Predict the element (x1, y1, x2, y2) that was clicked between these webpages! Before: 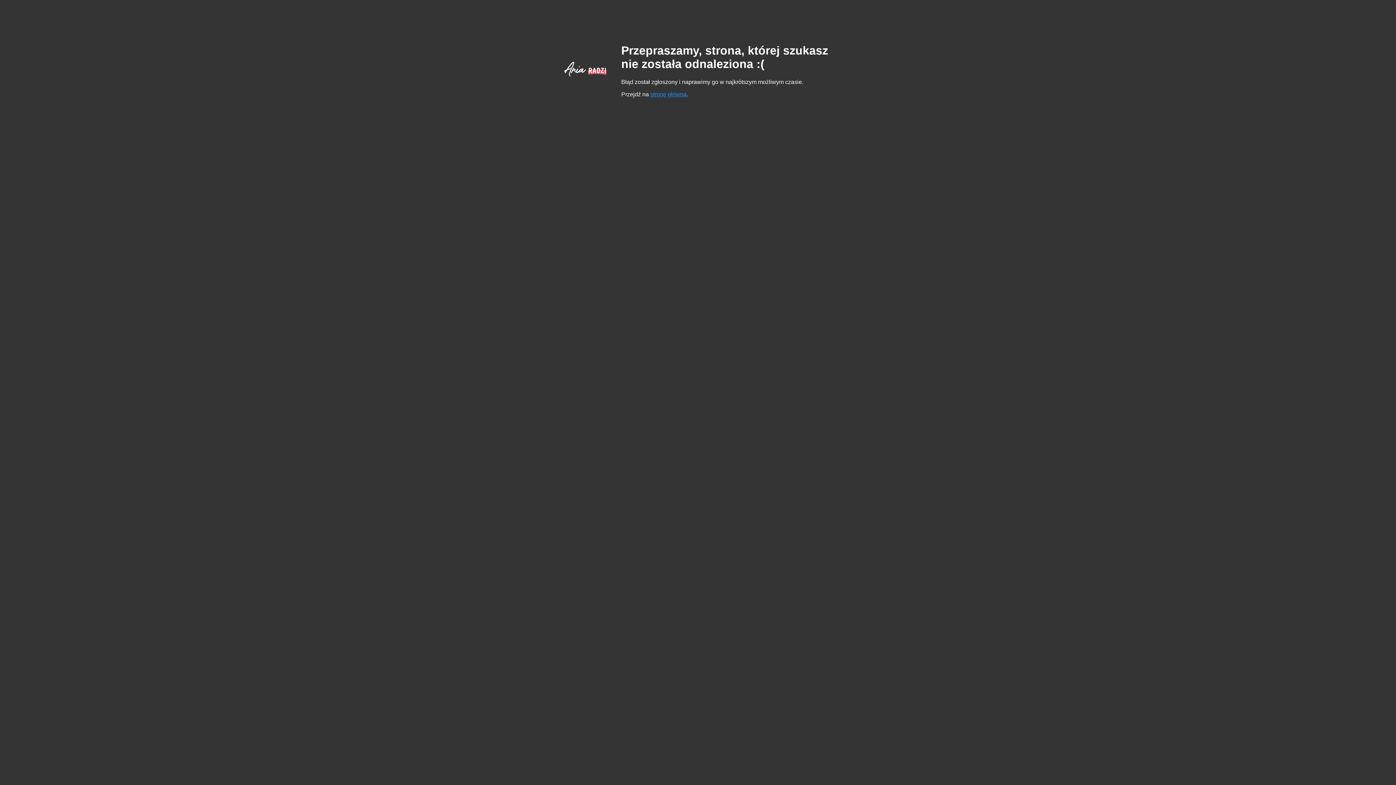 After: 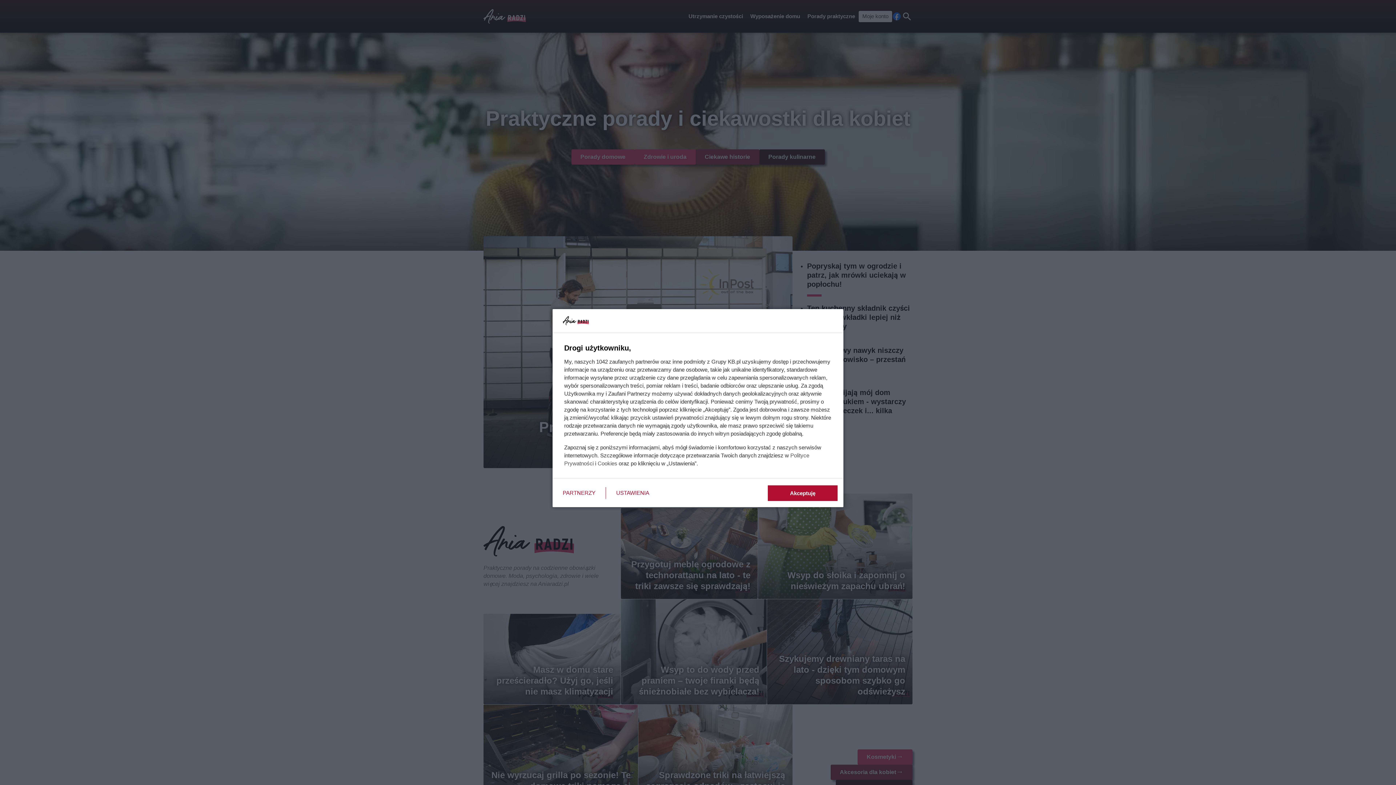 Action: label: stronę główną bbox: (650, 91, 686, 97)